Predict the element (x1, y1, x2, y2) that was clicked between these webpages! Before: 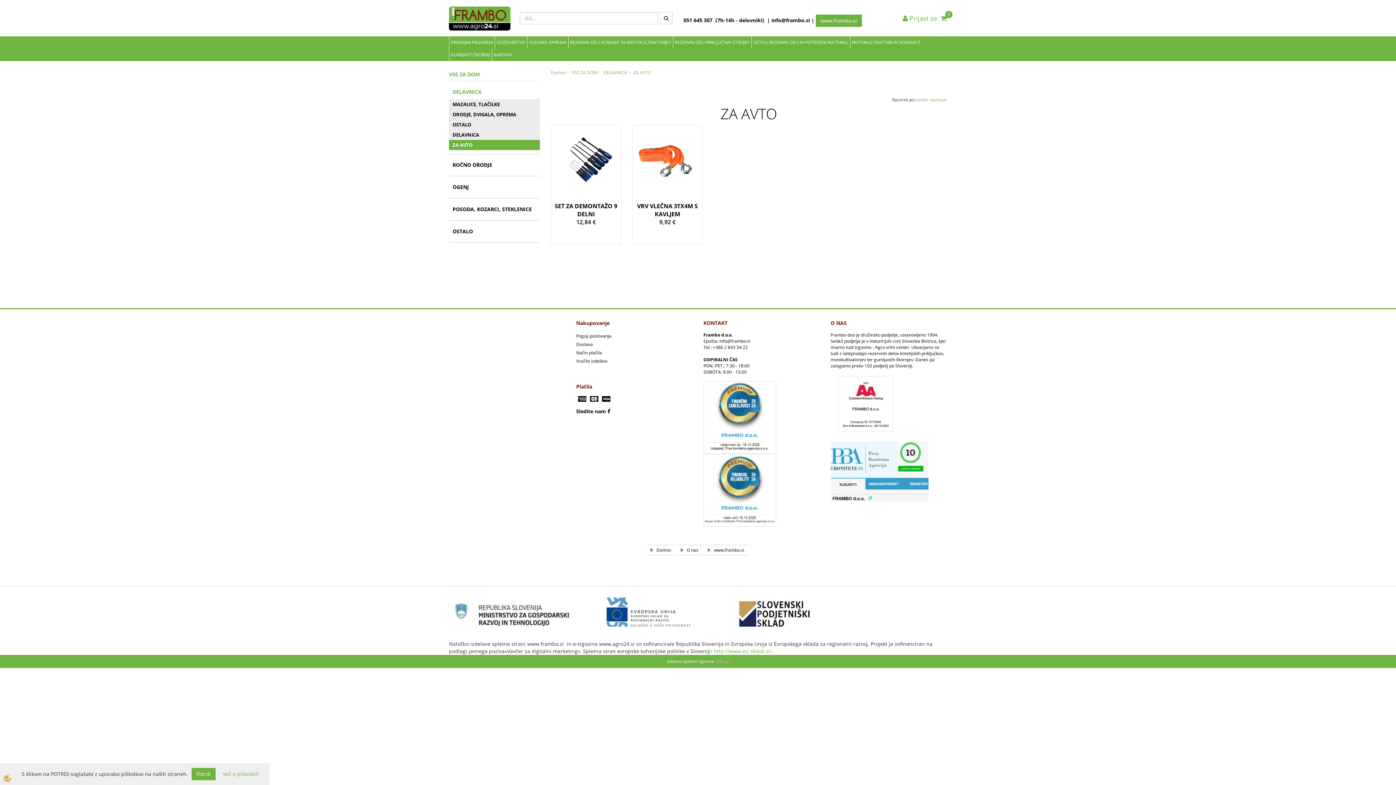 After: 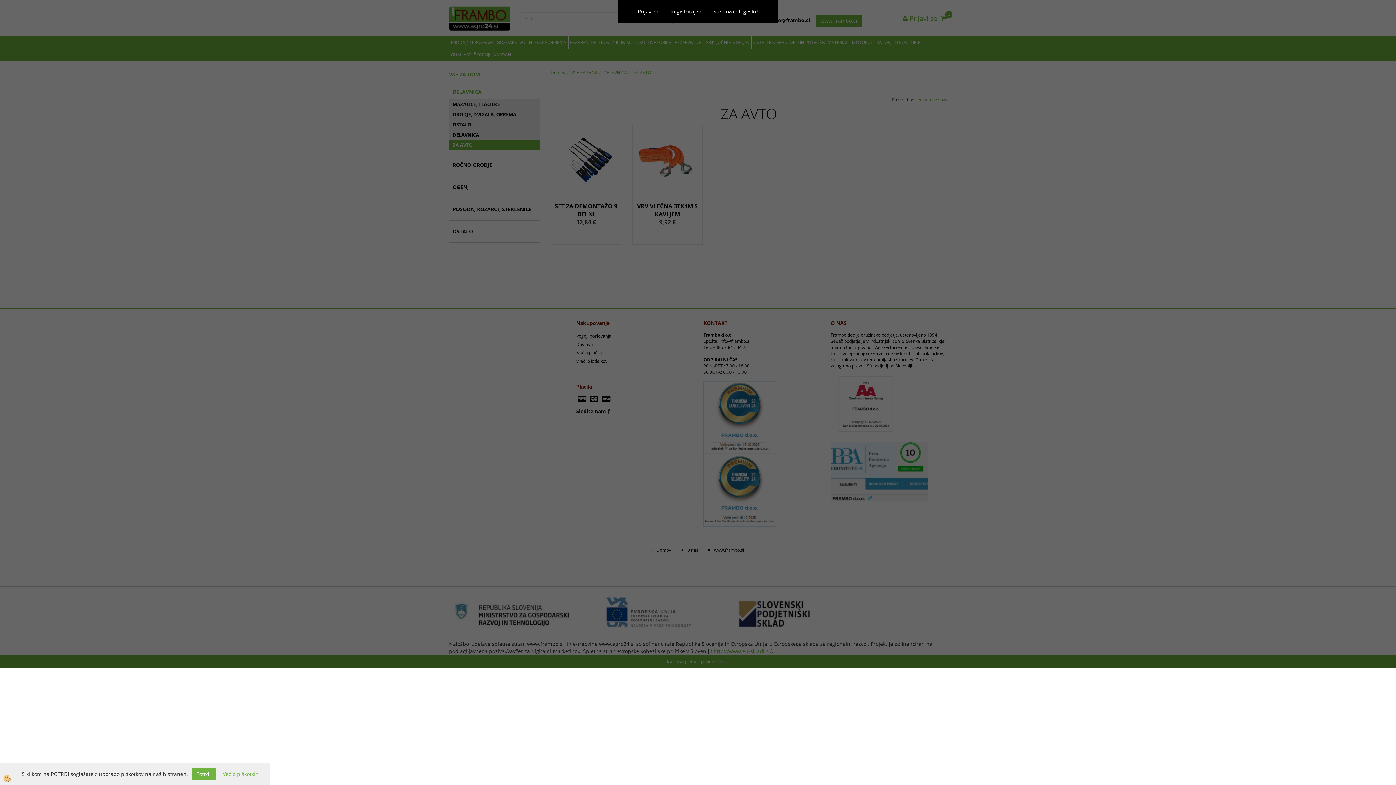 Action: label:  Prijavi se bbox: (902, 10, 937, 25)